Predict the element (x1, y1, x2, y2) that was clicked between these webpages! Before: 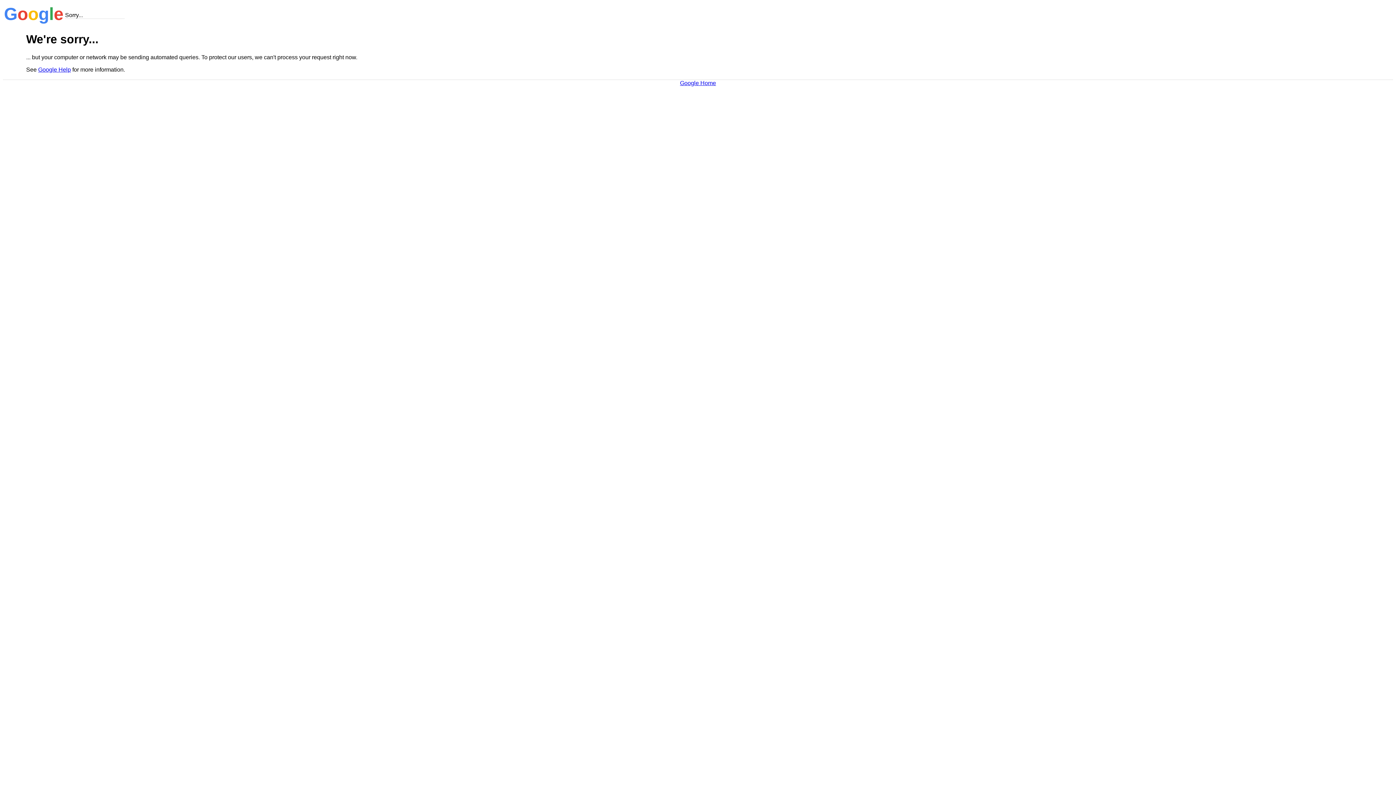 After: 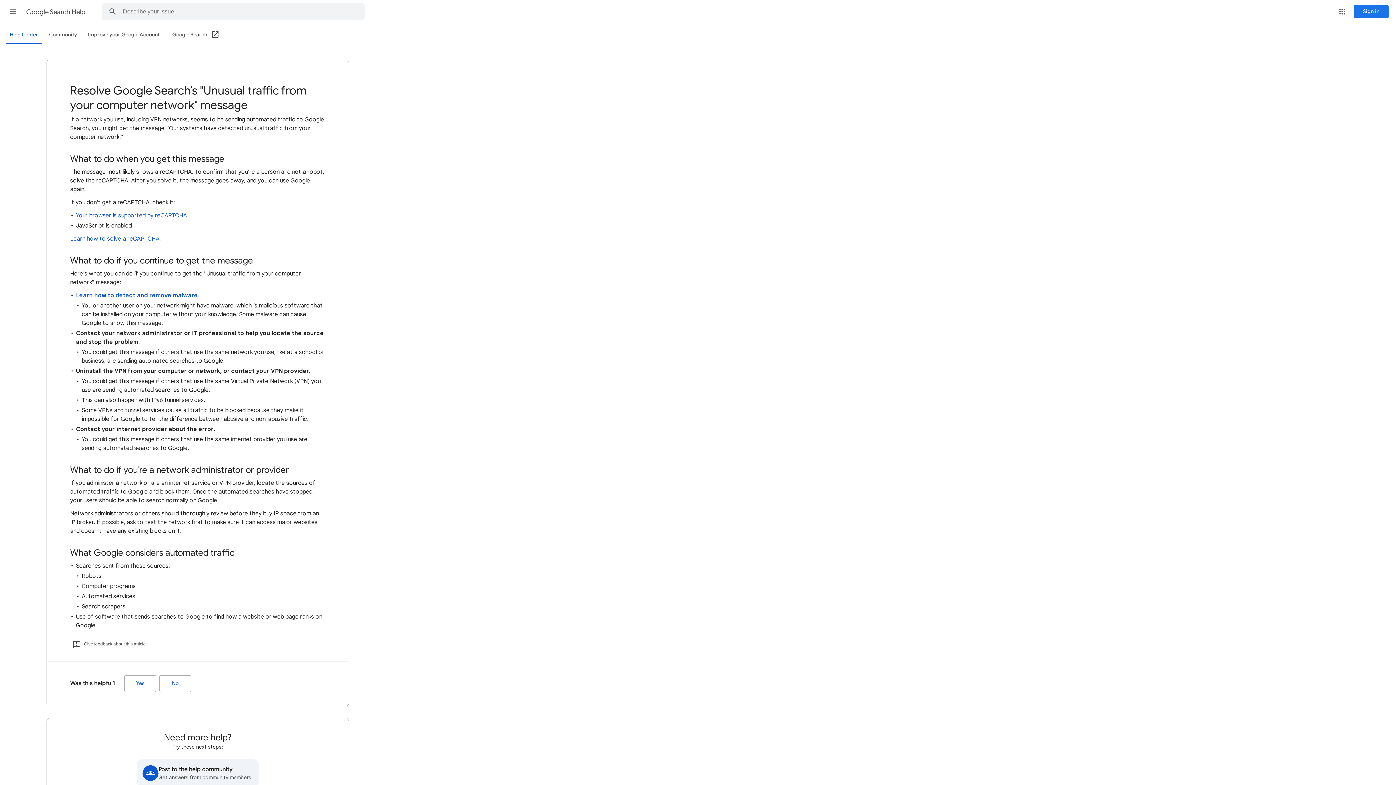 Action: bbox: (38, 66, 70, 72) label: Google Help